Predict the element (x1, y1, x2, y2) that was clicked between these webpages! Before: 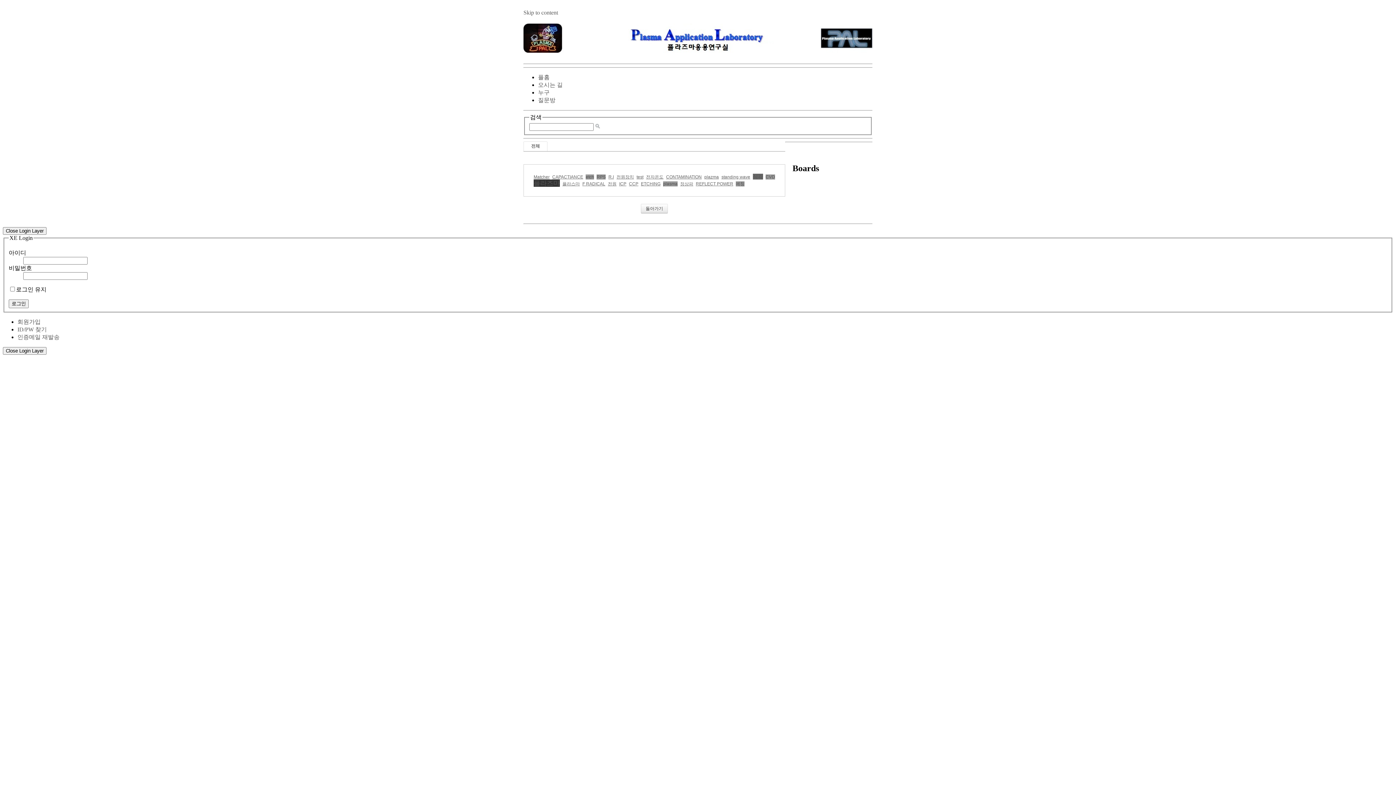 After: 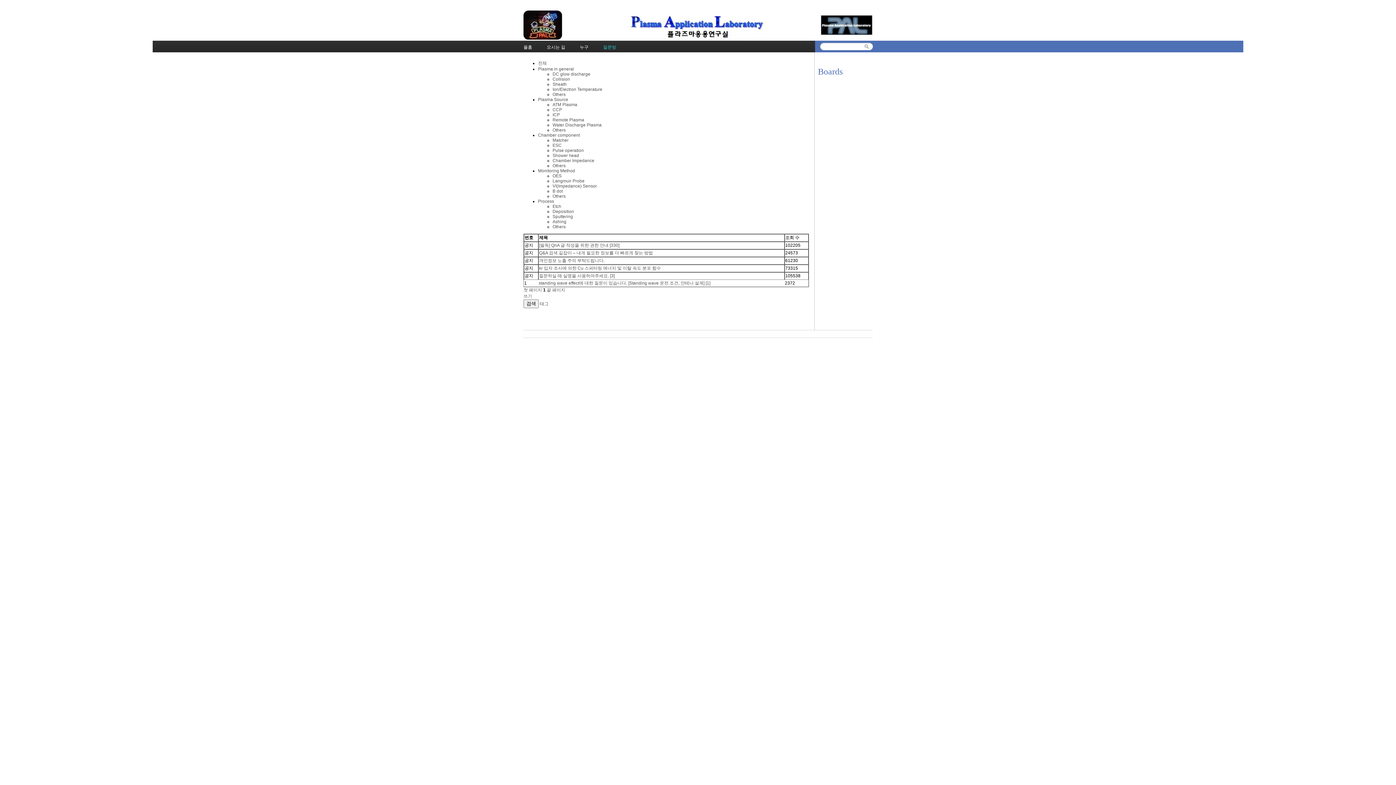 Action: label: 정상파 bbox: (680, 181, 693, 186)